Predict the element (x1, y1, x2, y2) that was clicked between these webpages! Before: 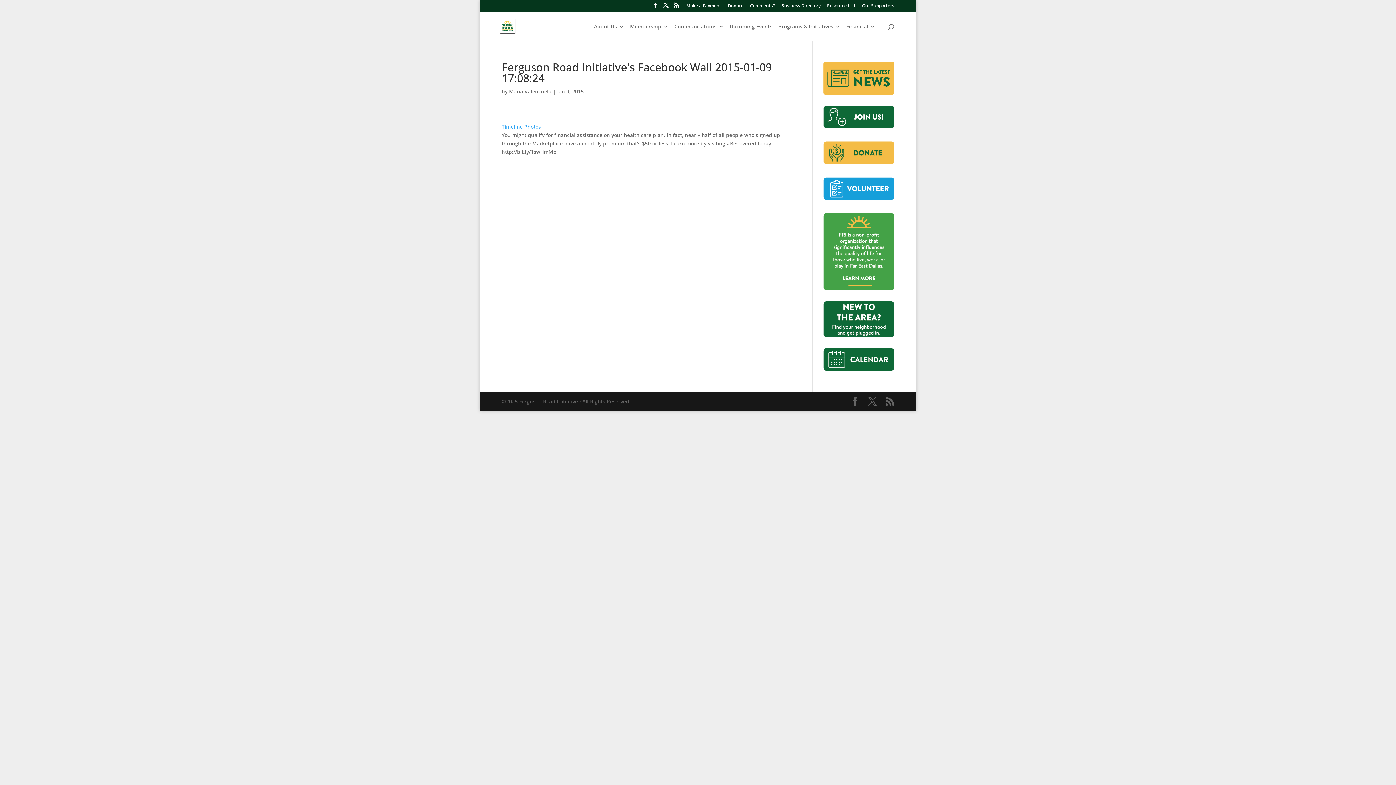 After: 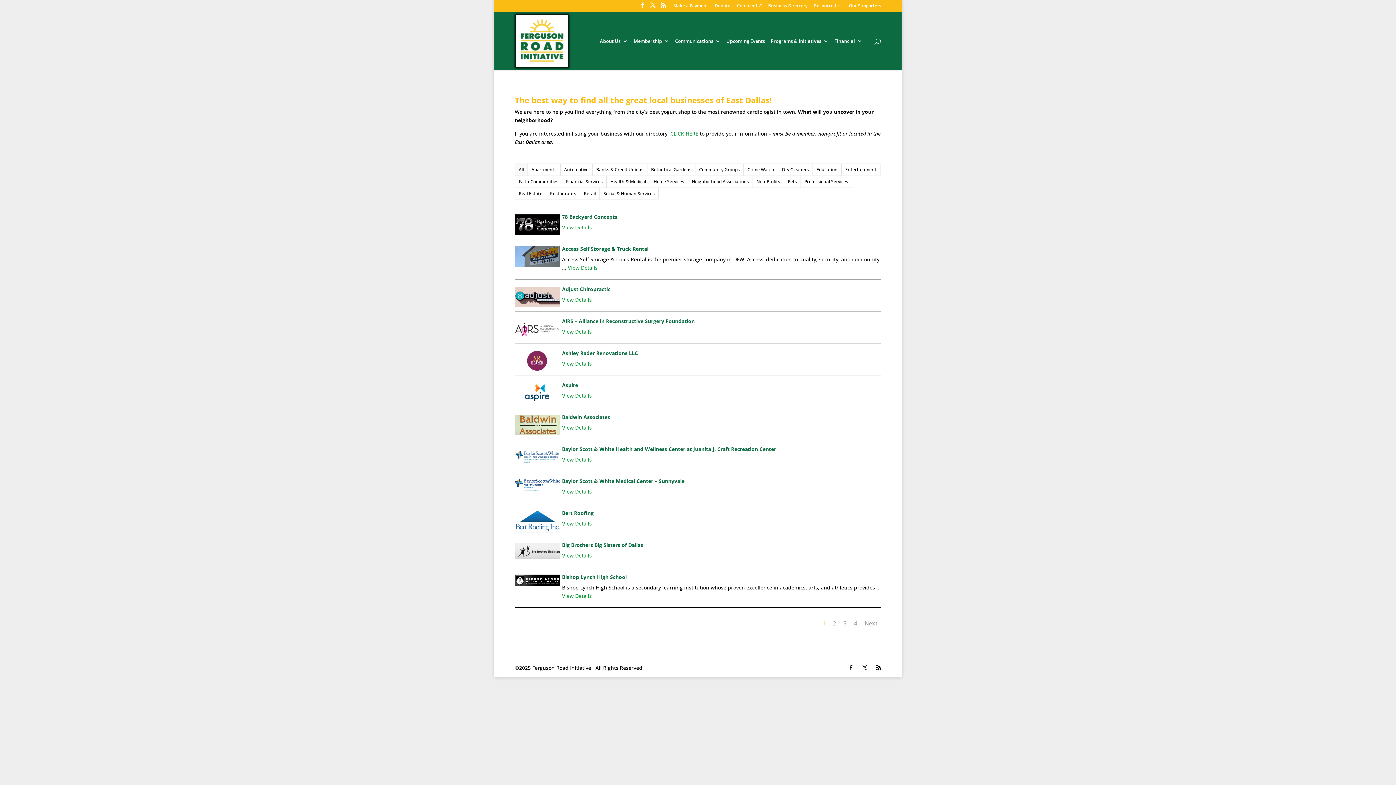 Action: label: Business Directory bbox: (781, 3, 820, 11)